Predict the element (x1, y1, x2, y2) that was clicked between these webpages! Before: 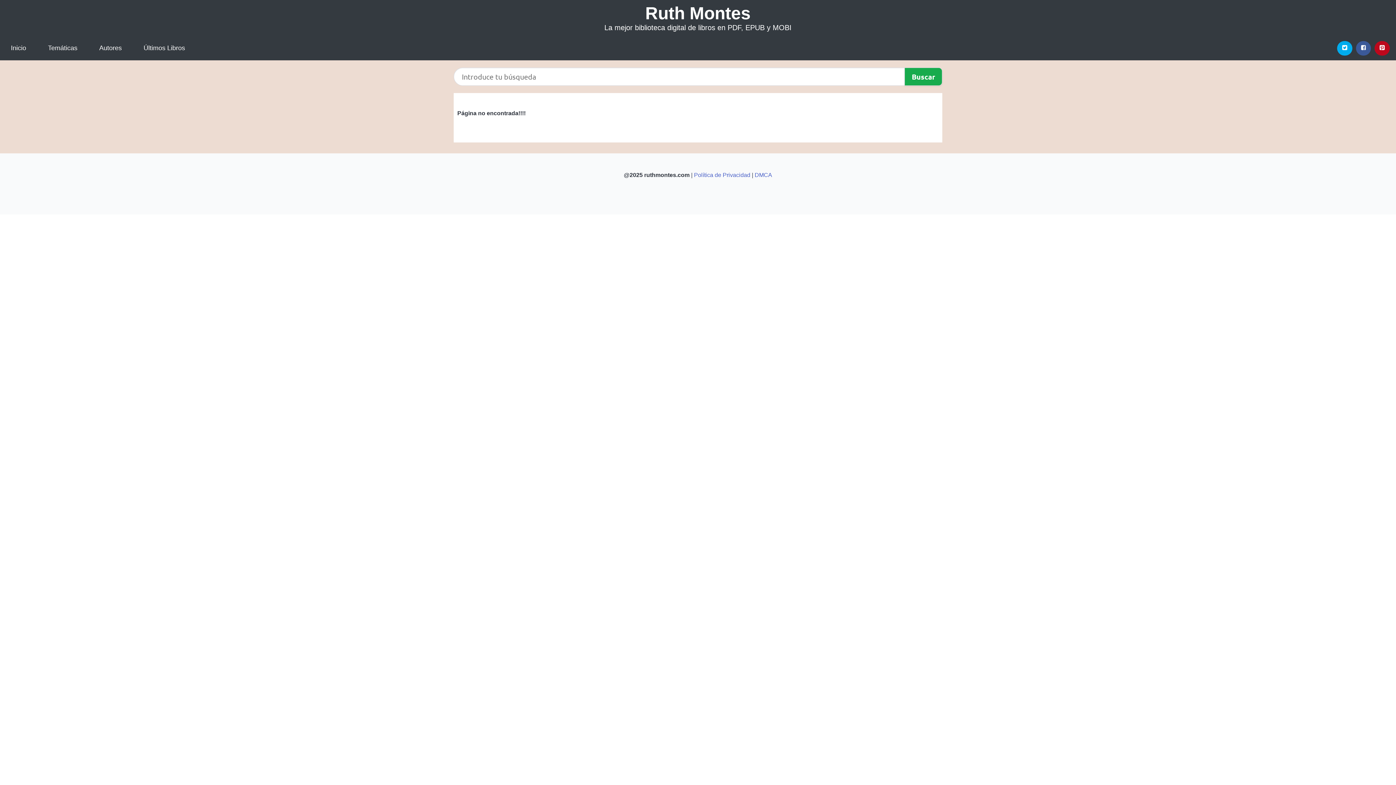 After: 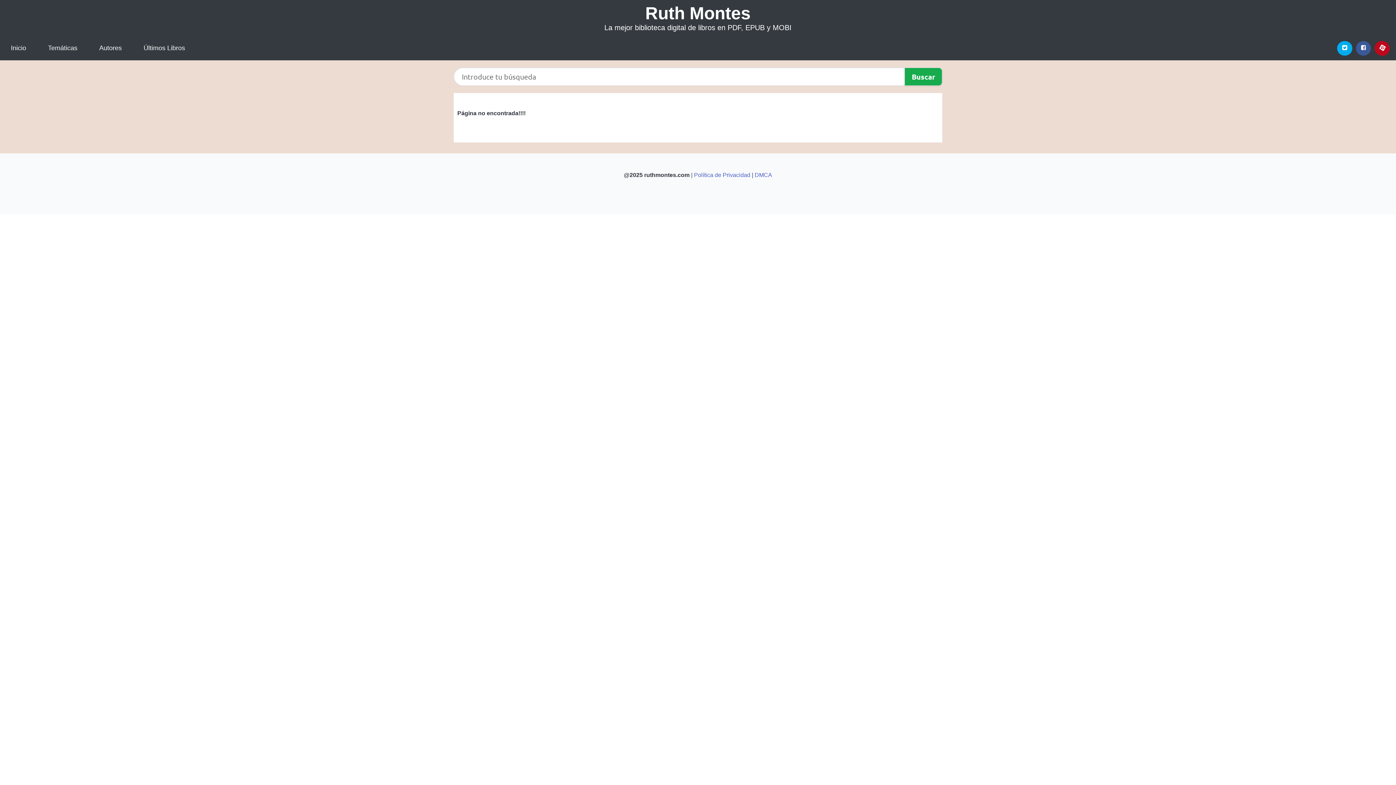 Action: bbox: (1375, 40, 1390, 55) label: Pinterest